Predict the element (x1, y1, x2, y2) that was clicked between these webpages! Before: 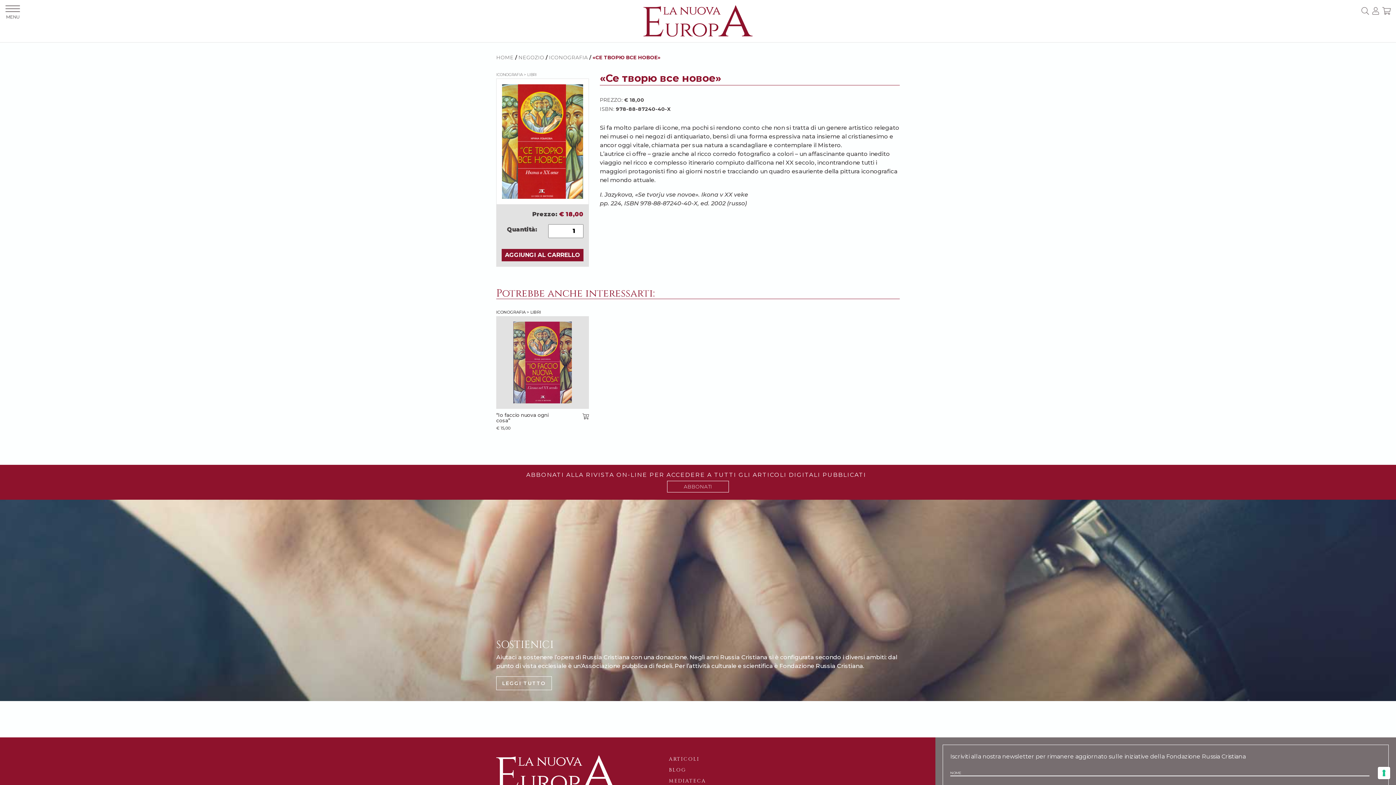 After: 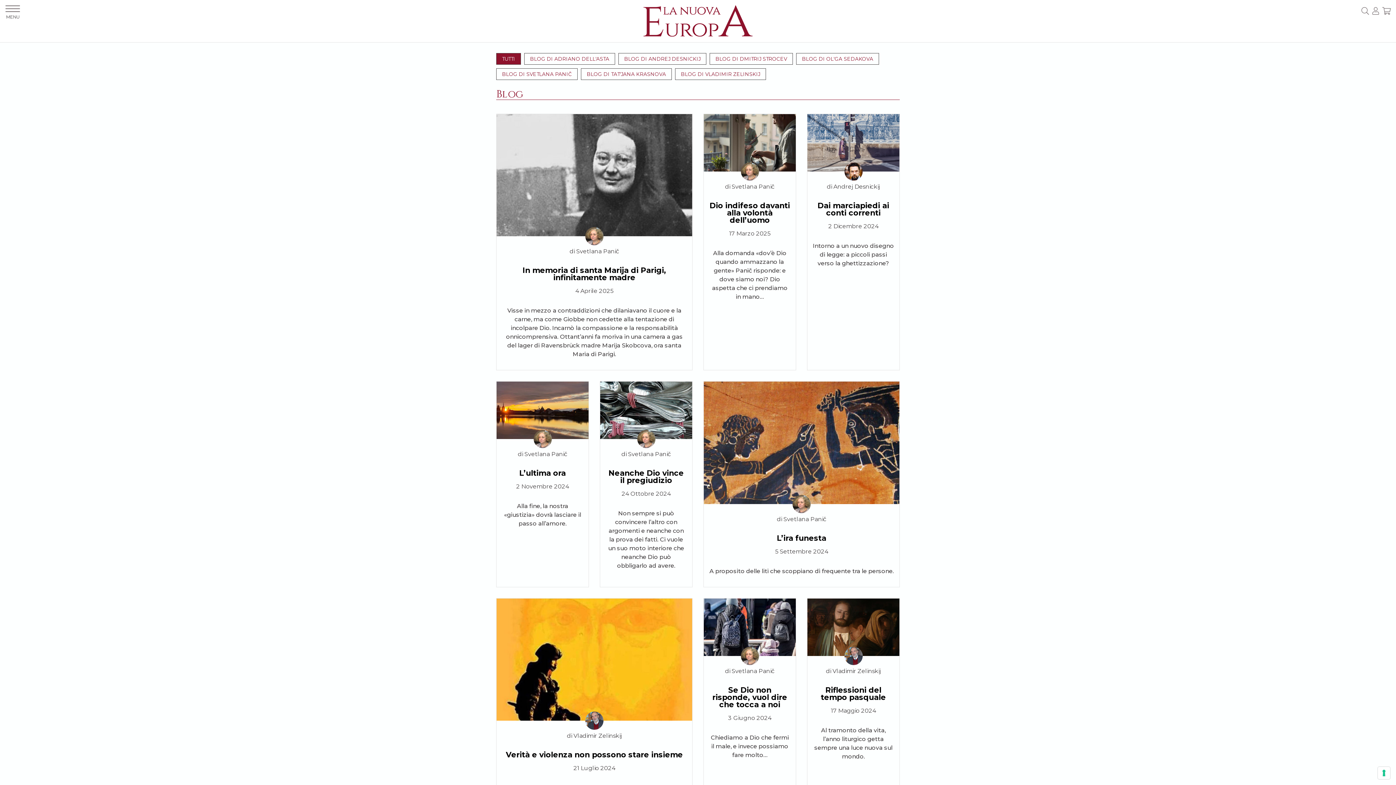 Action: bbox: (669, 766, 830, 774) label: BLOG